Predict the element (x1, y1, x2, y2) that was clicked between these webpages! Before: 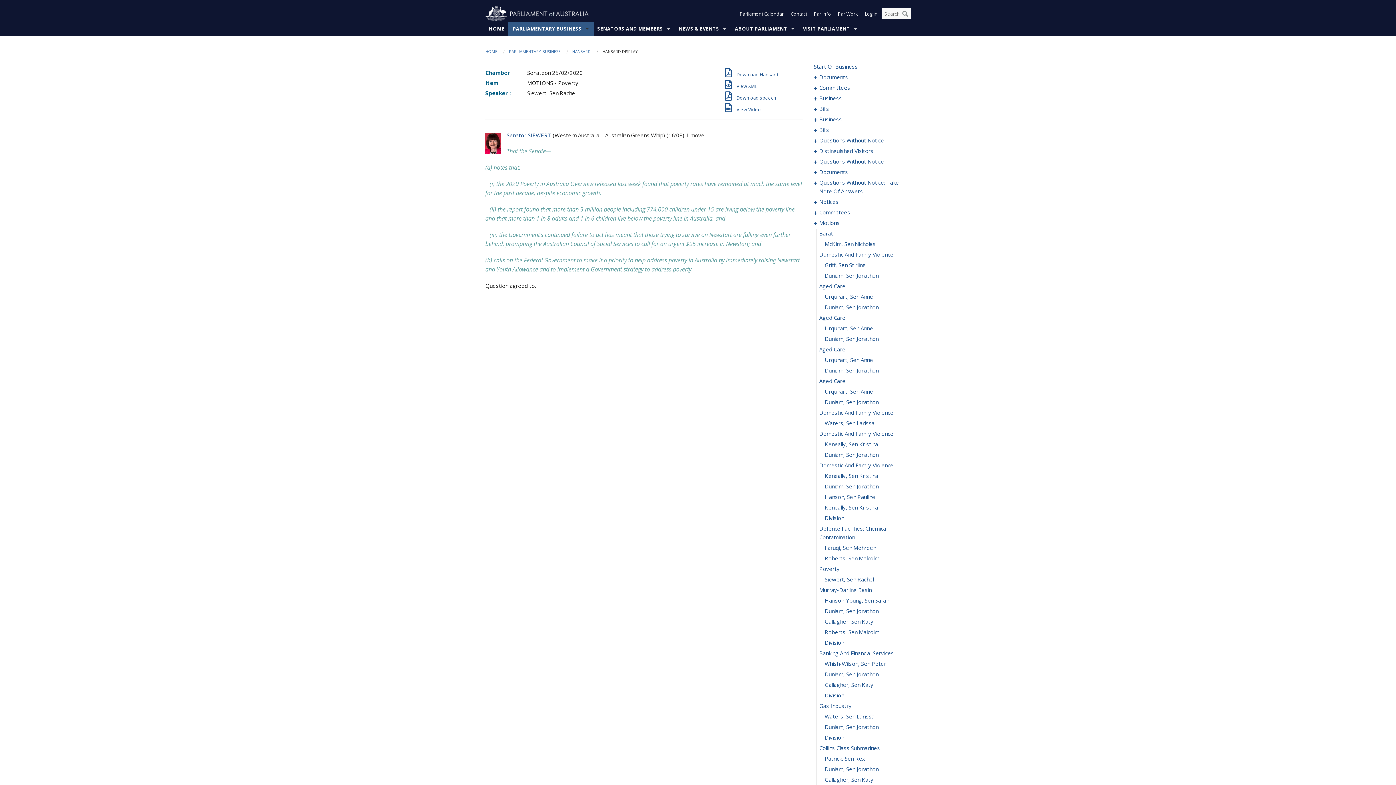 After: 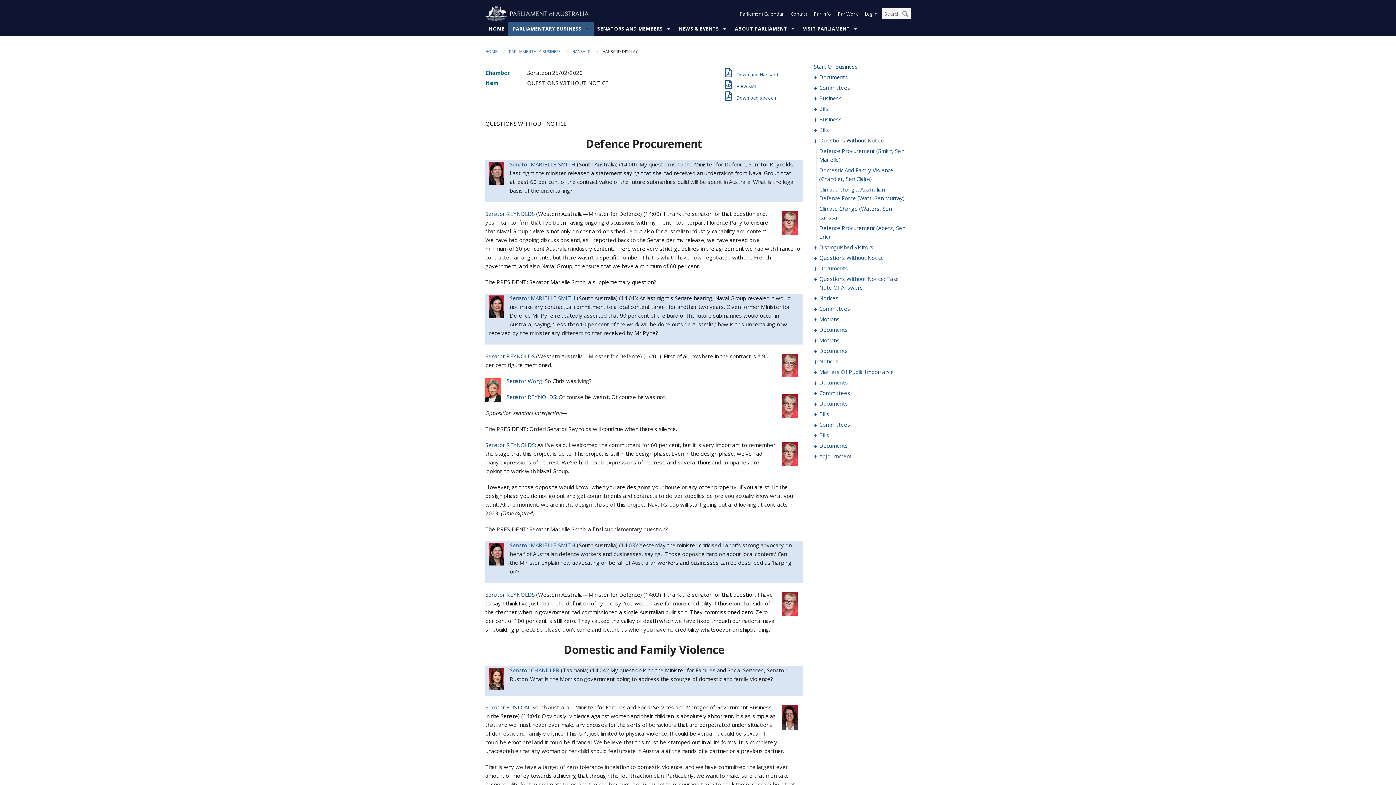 Action: bbox: (819, 136, 903, 144) label: 0031